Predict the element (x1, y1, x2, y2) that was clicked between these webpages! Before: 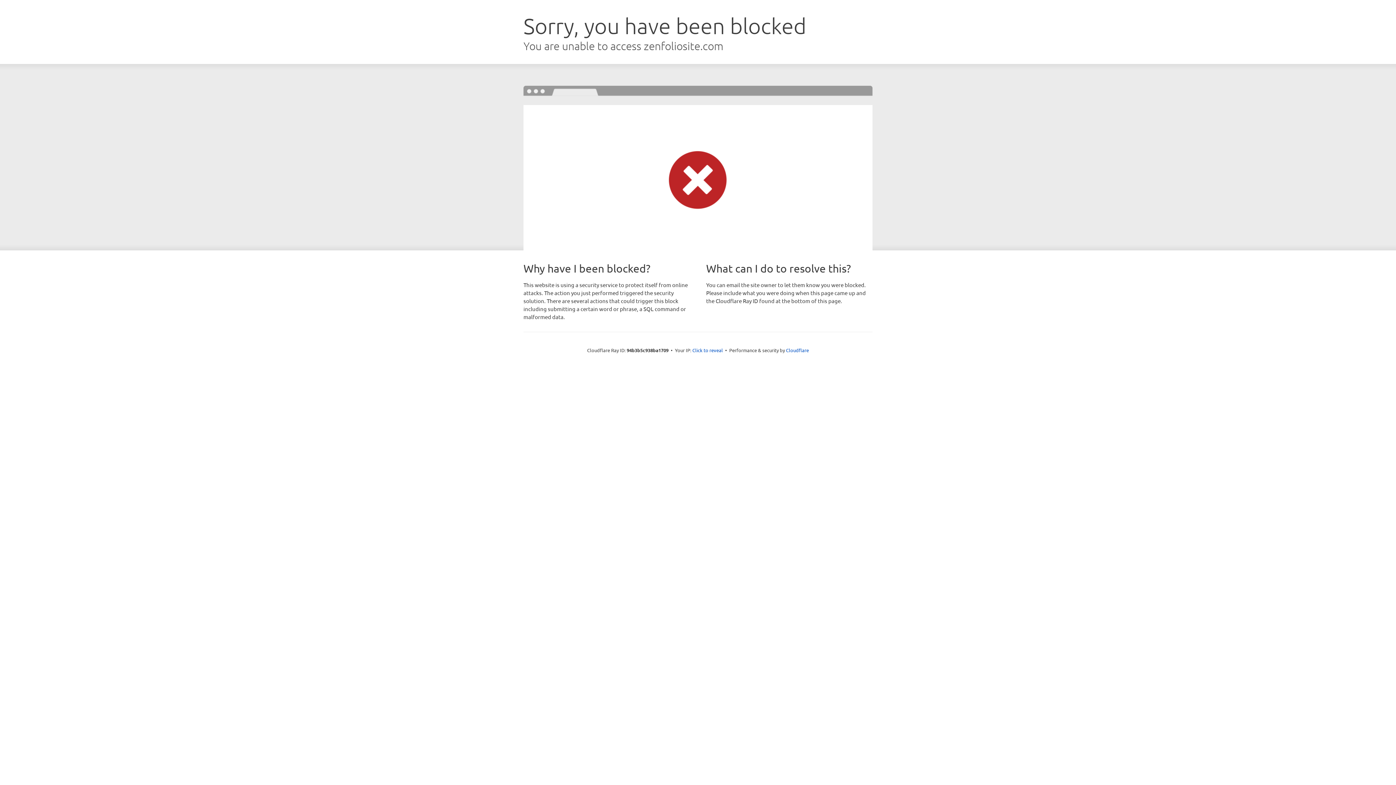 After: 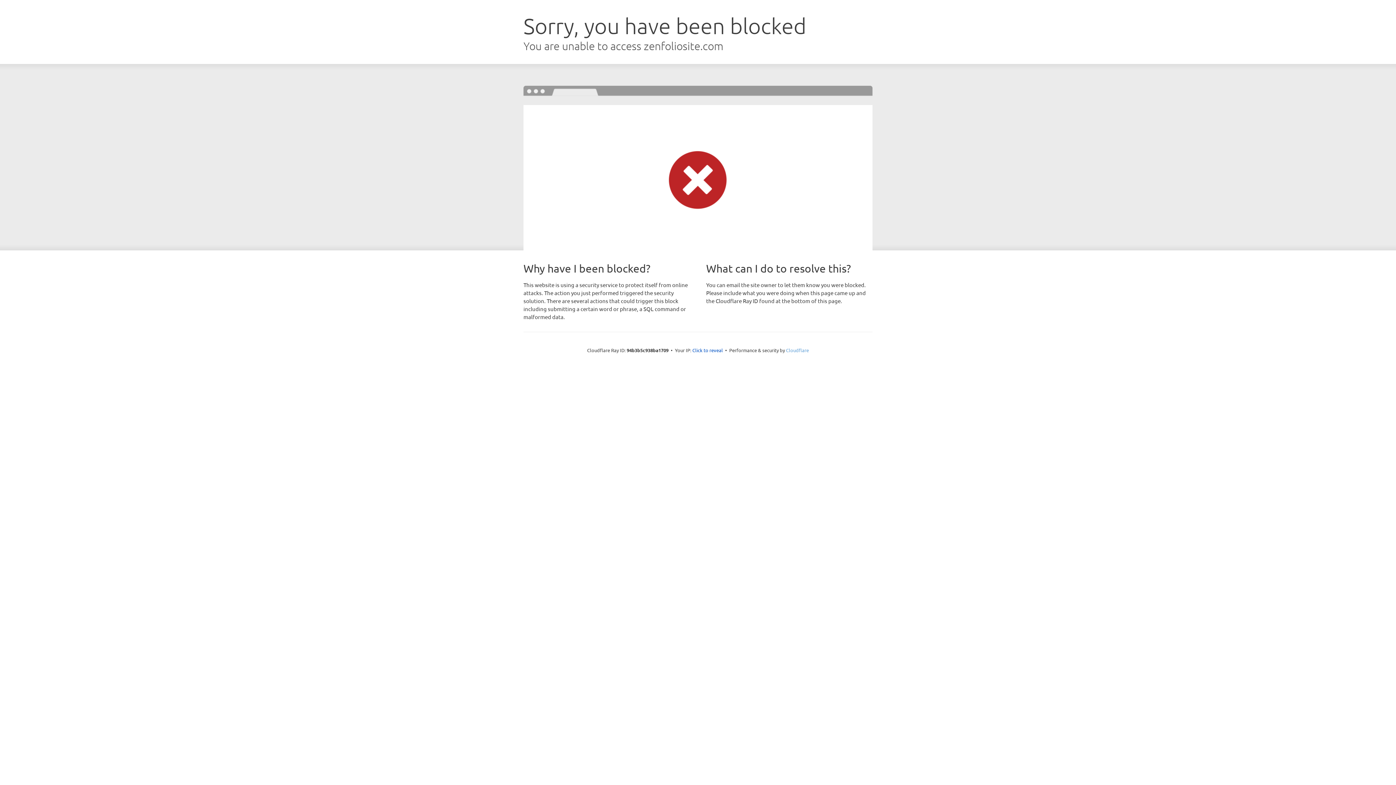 Action: label: Cloudflare bbox: (786, 347, 809, 353)